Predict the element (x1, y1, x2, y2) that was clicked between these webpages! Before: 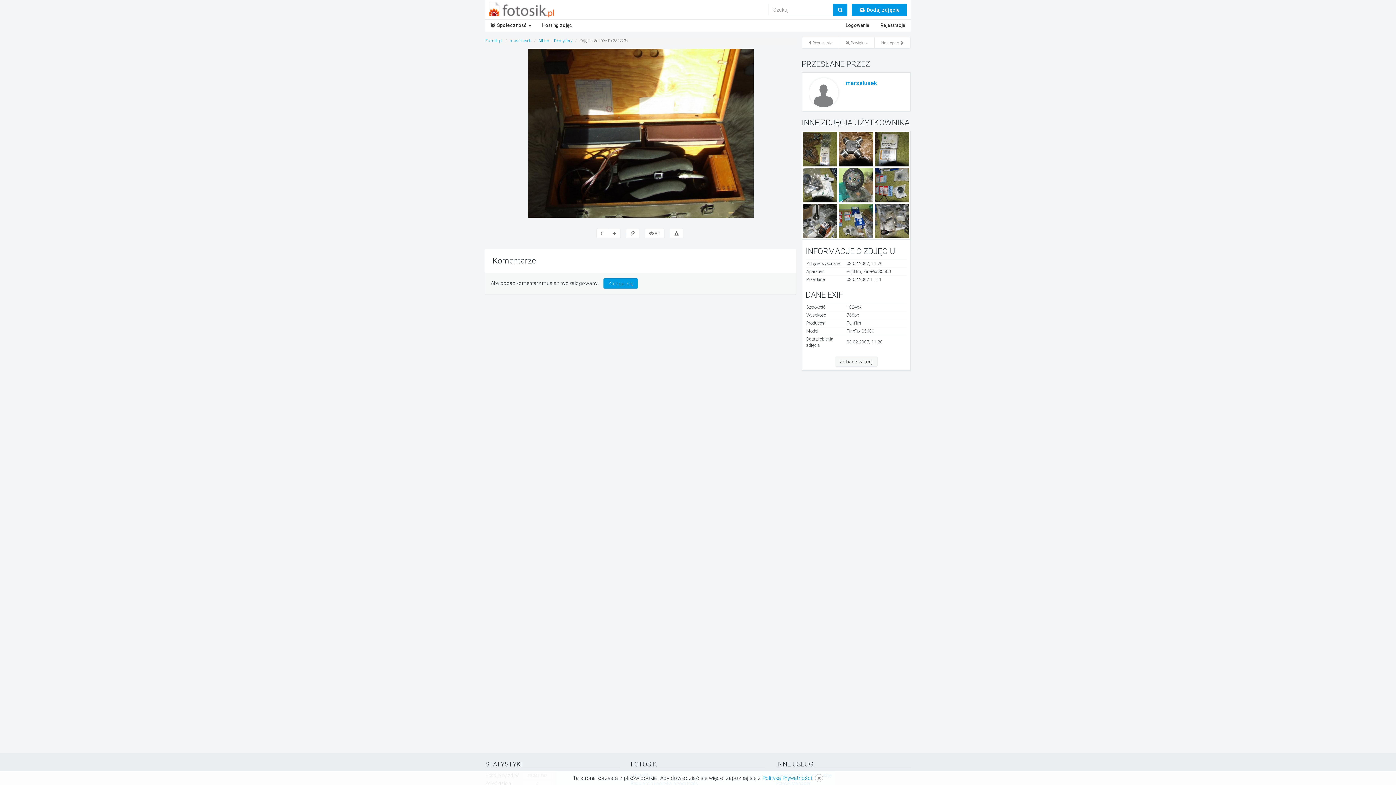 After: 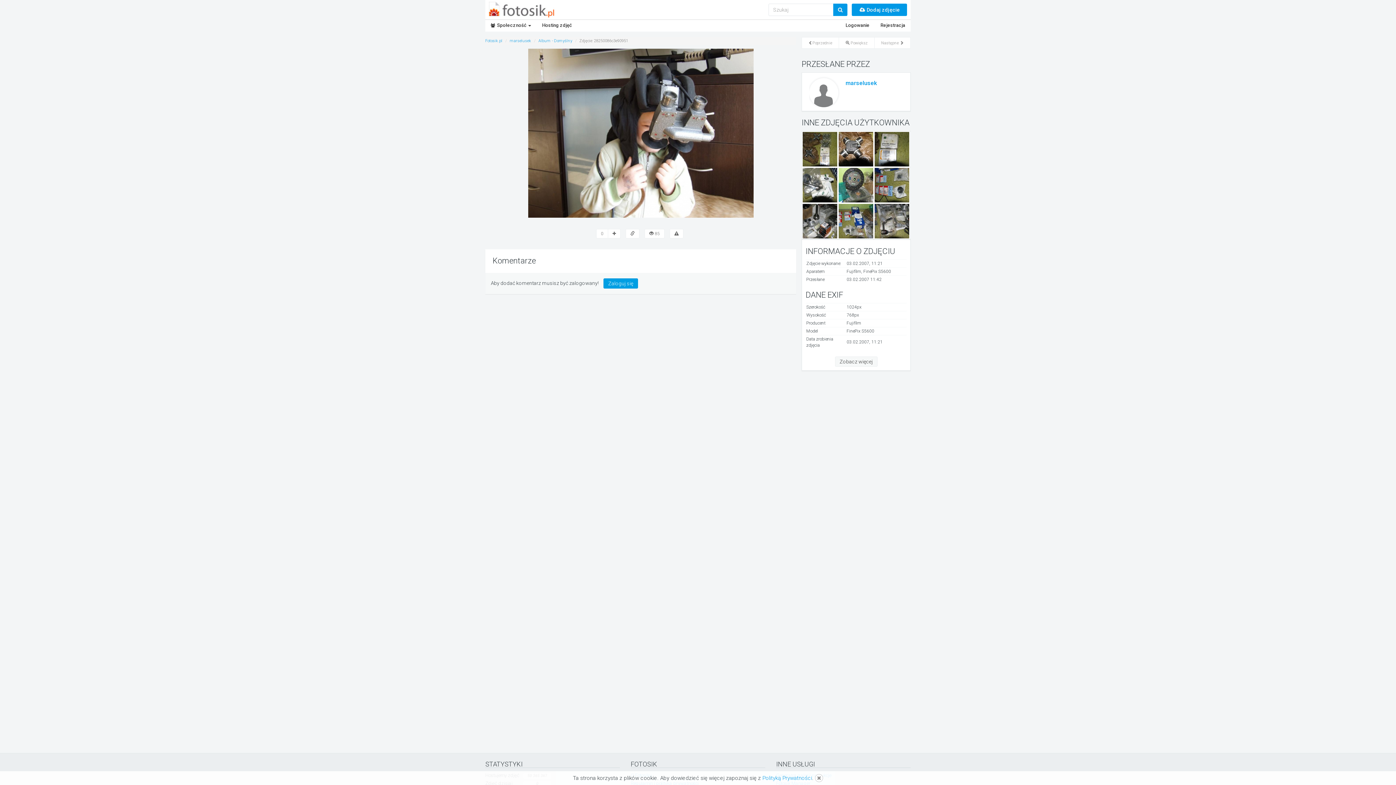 Action: bbox: (801, 37, 839, 48) label: Poprzednie